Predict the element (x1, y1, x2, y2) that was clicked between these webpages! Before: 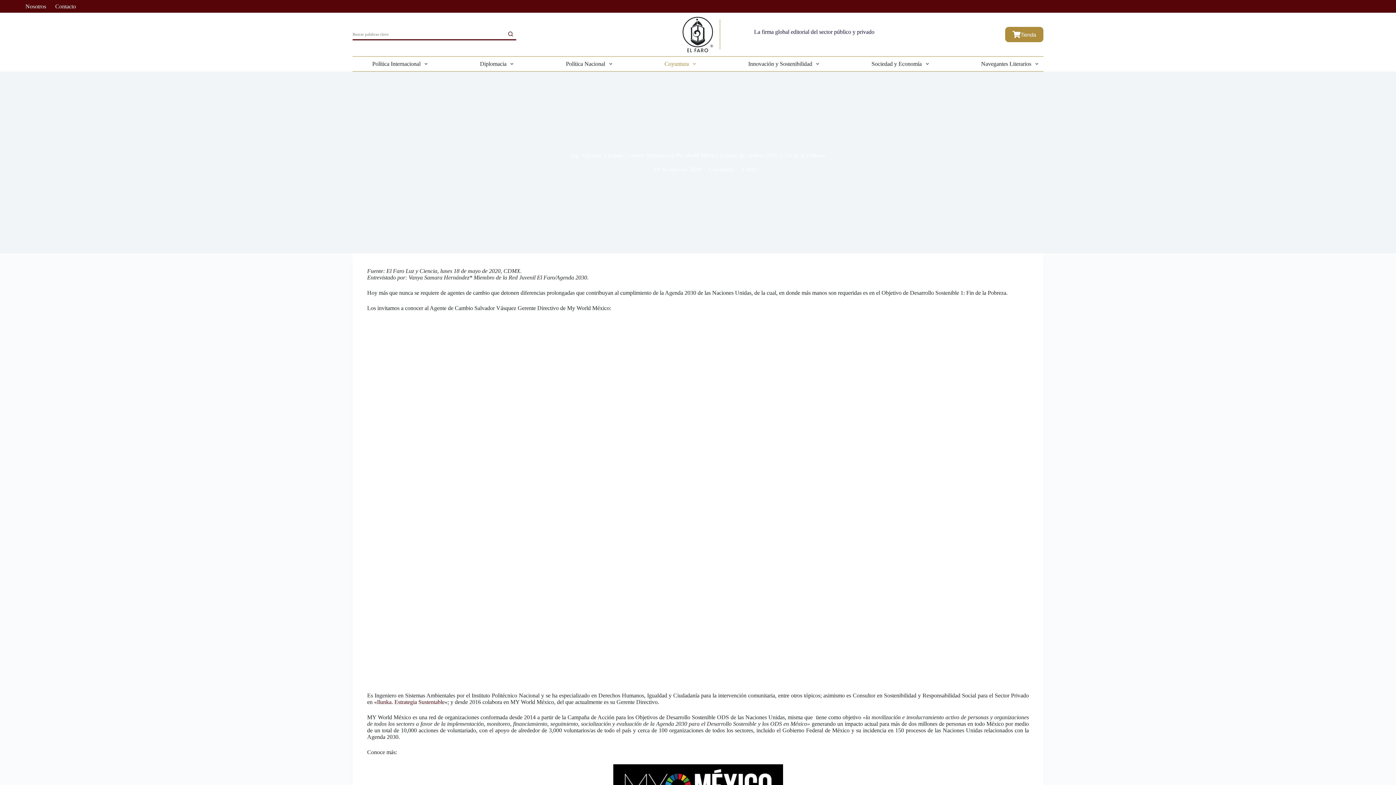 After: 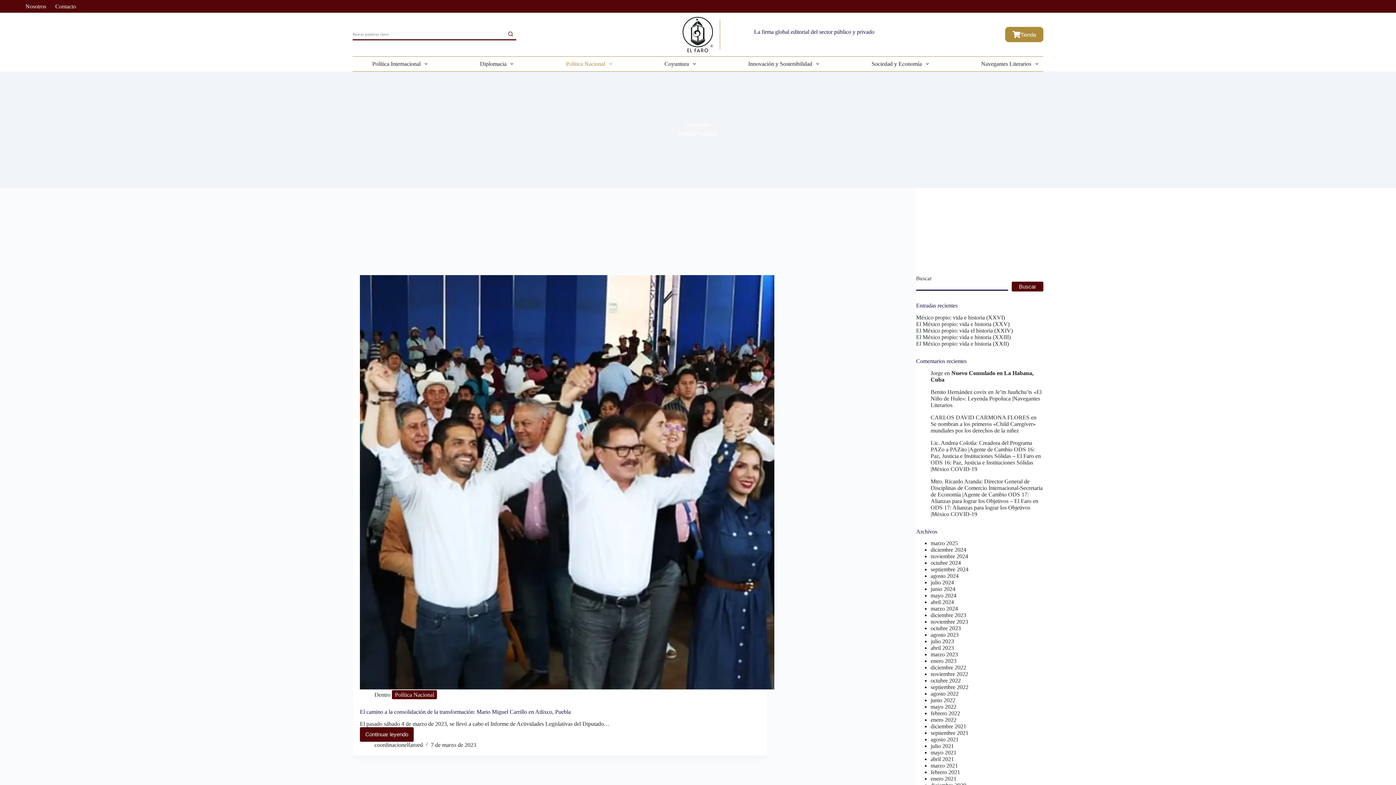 Action: label: Política Nacional bbox: (564, 56, 613, 71)